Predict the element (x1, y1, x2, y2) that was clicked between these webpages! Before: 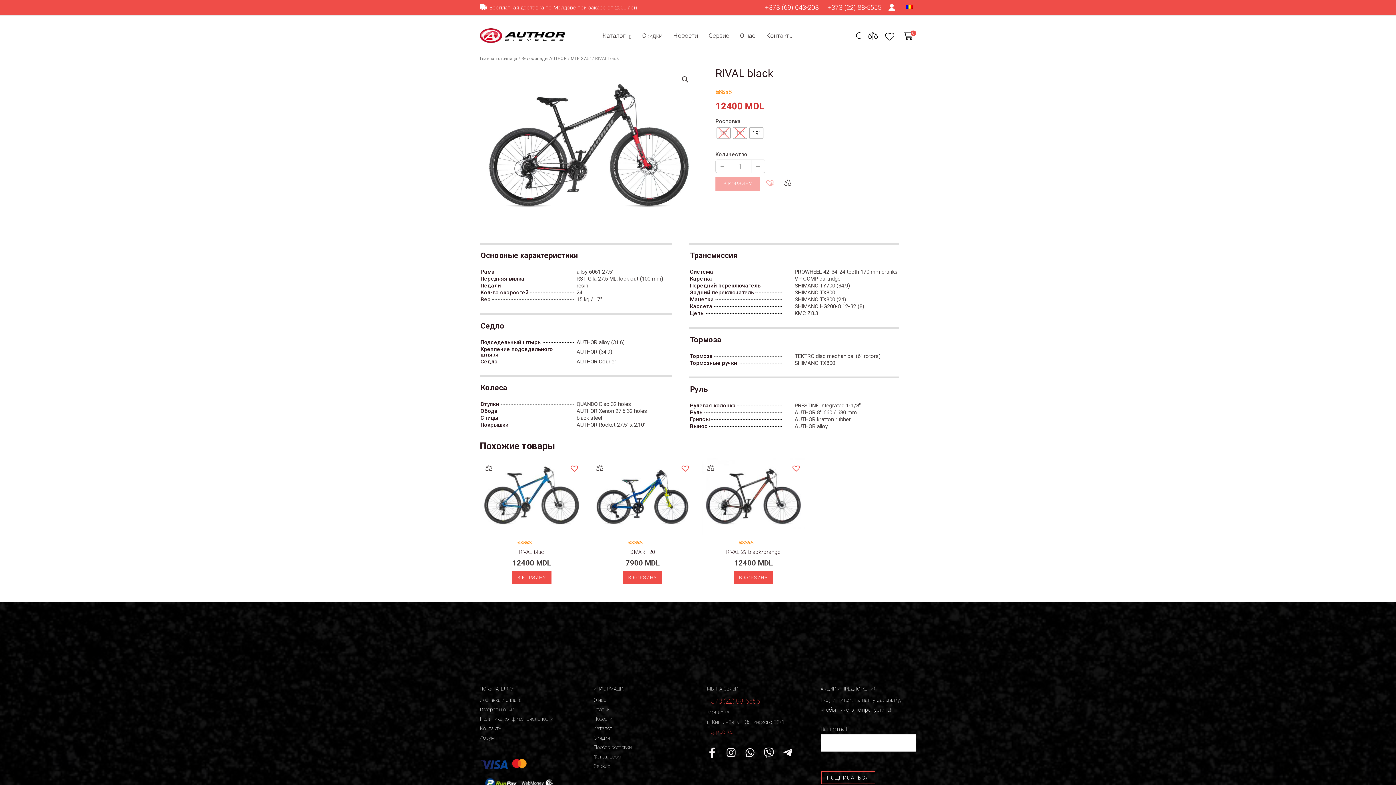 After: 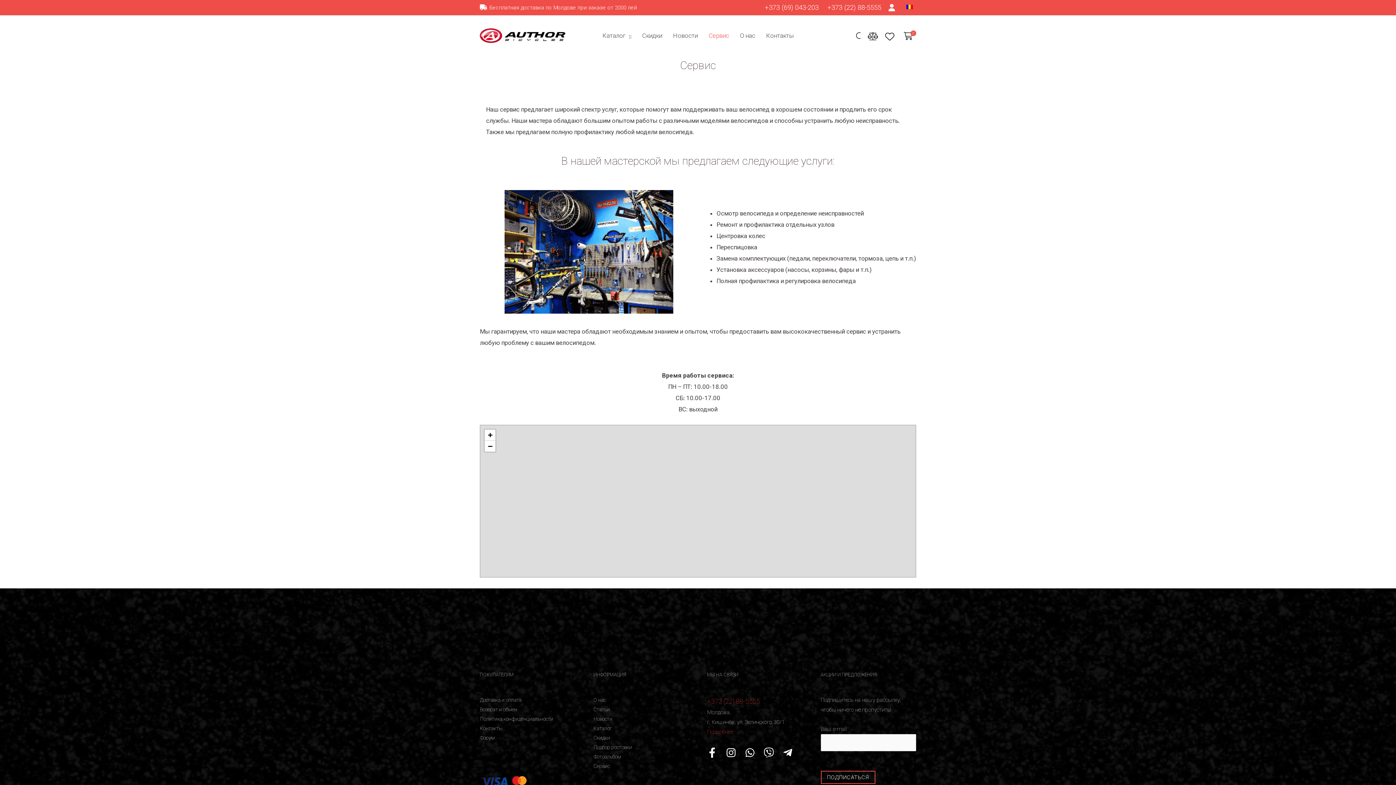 Action: bbox: (593, 763, 610, 769) label: Сервис